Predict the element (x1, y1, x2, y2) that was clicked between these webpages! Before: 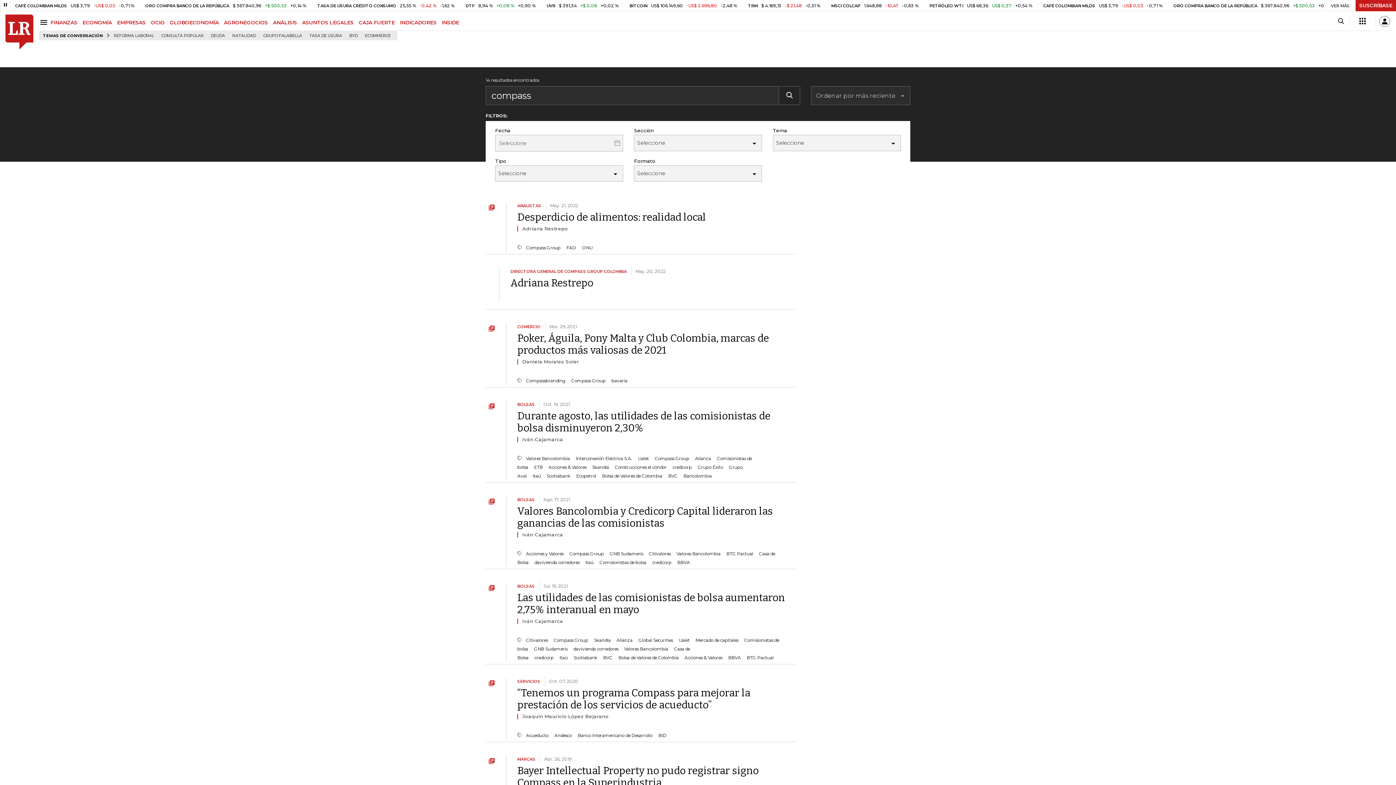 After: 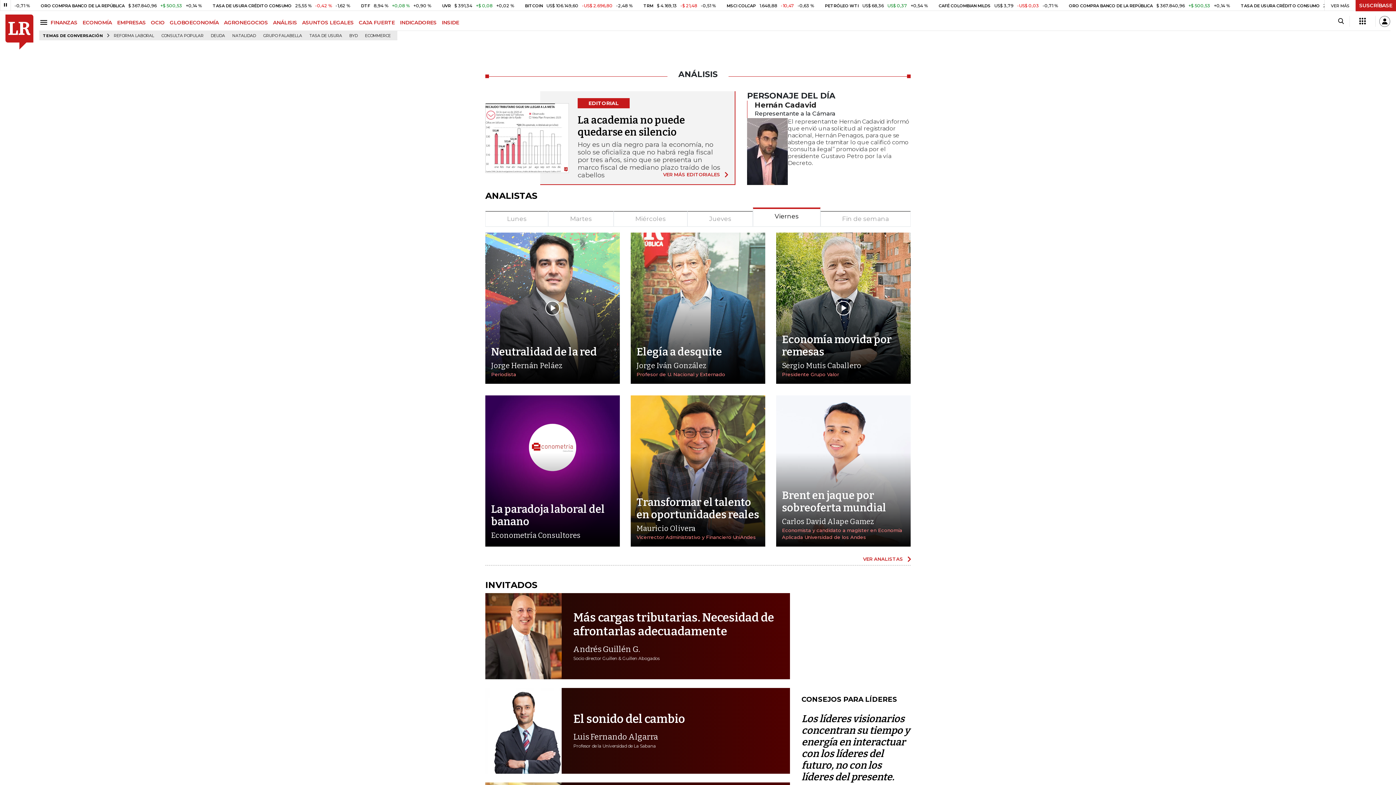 Action: label: ANÁLISIS bbox: (273, 19, 302, 25)